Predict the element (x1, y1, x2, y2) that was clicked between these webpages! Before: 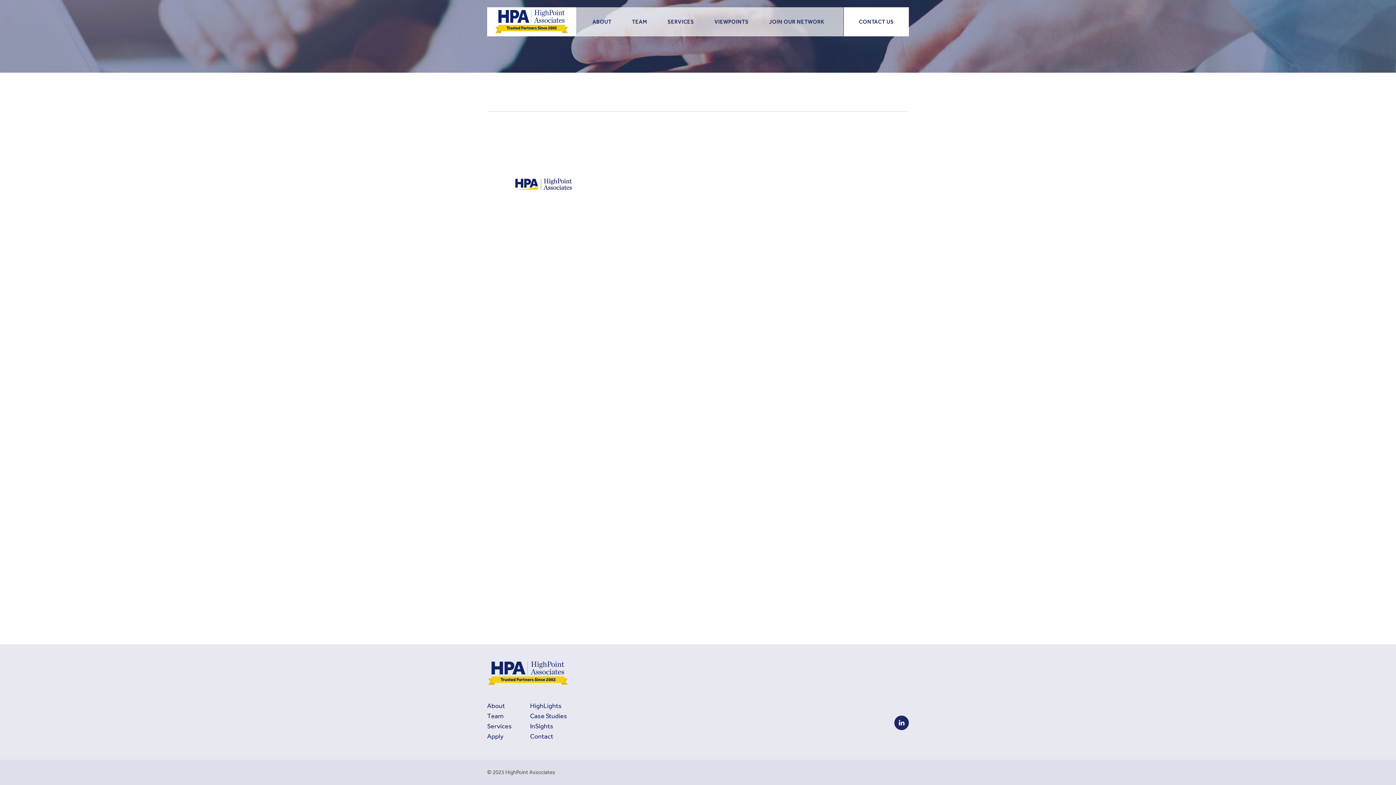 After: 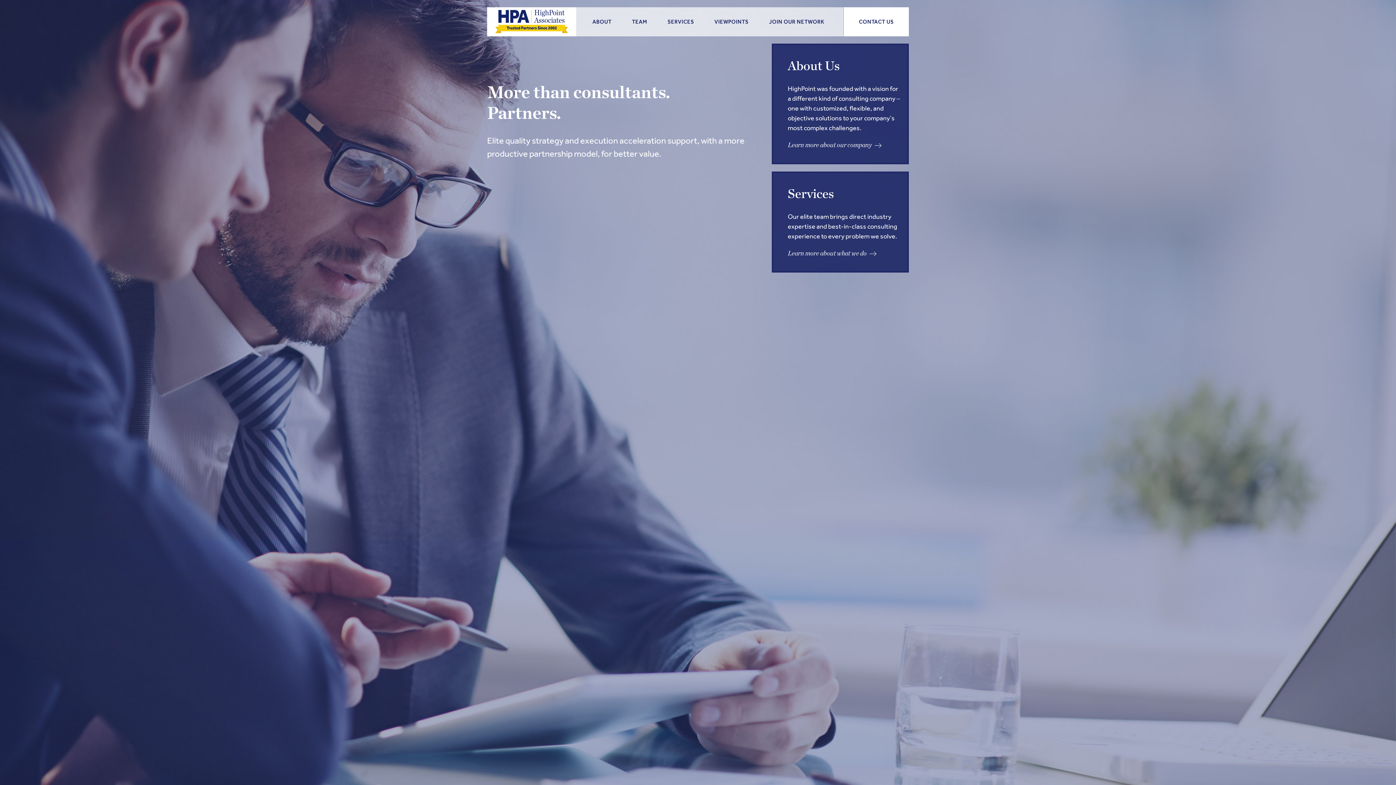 Action: bbox: (487, 7, 576, 36)